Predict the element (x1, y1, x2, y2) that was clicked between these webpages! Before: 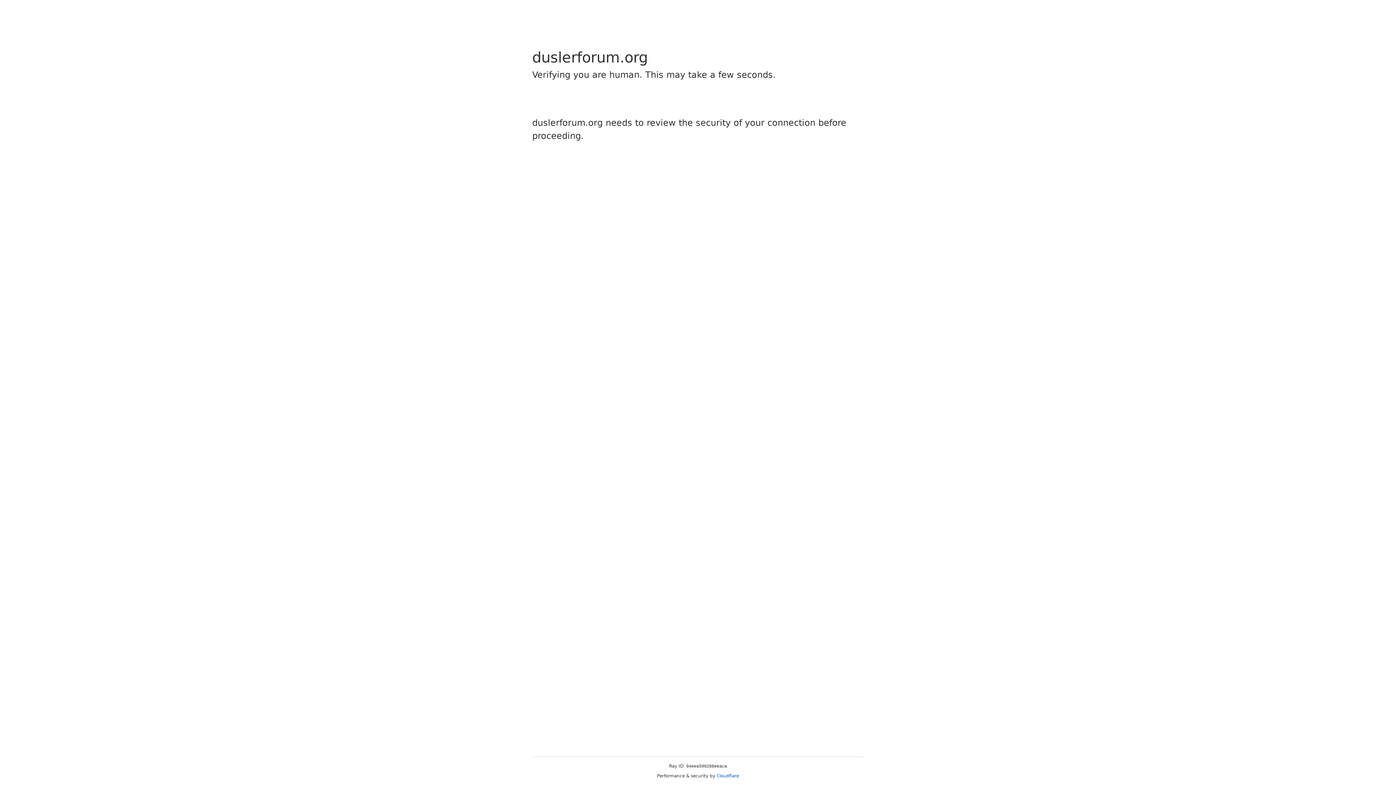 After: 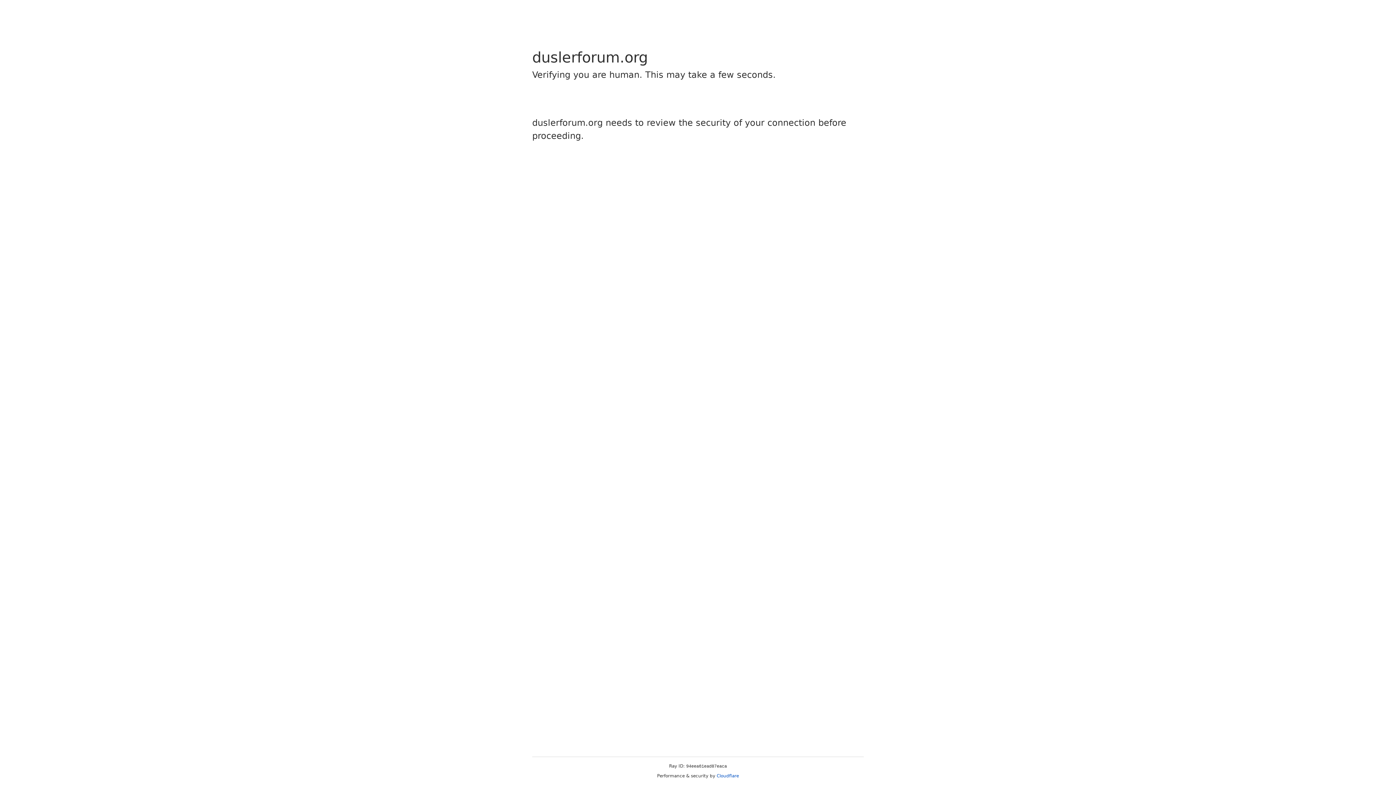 Action: label: Cloudflare bbox: (716, 773, 739, 778)